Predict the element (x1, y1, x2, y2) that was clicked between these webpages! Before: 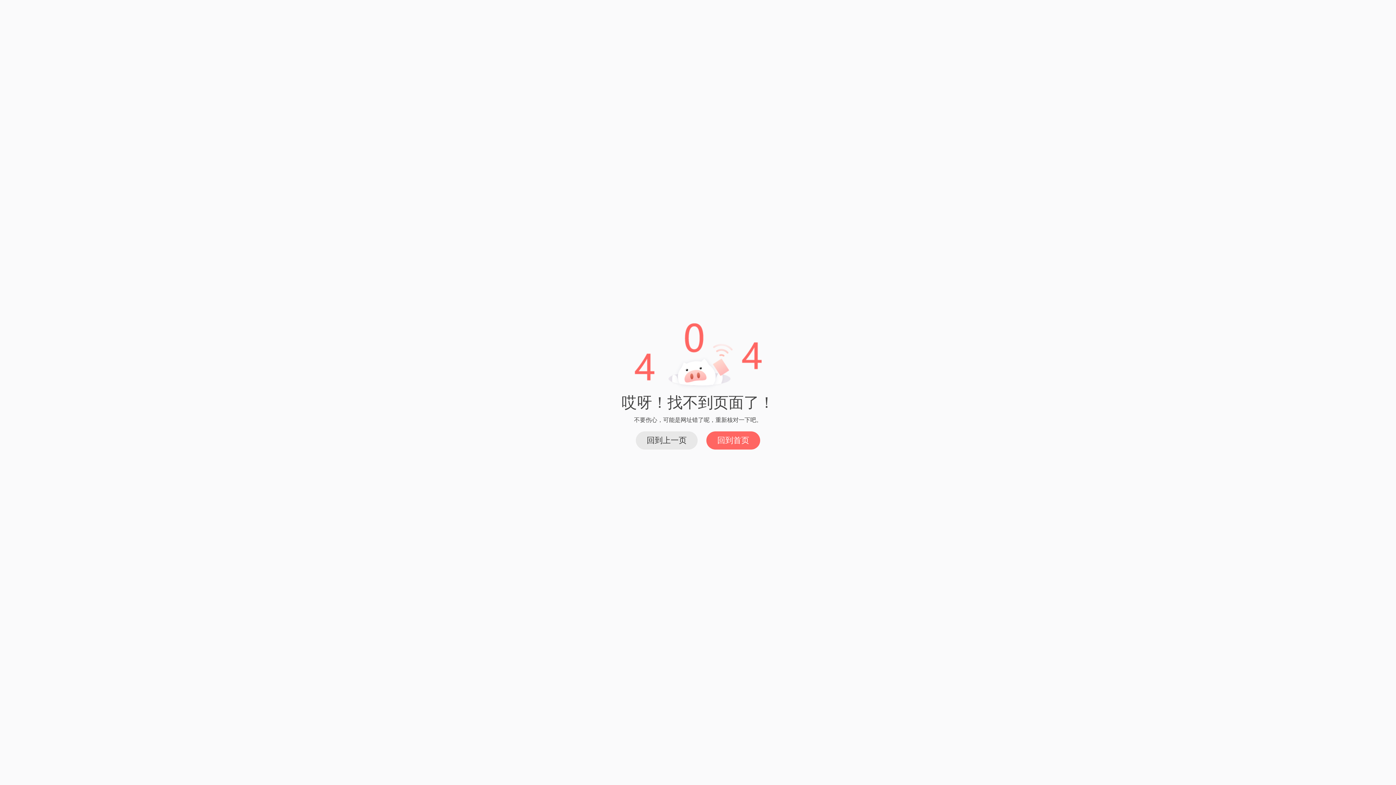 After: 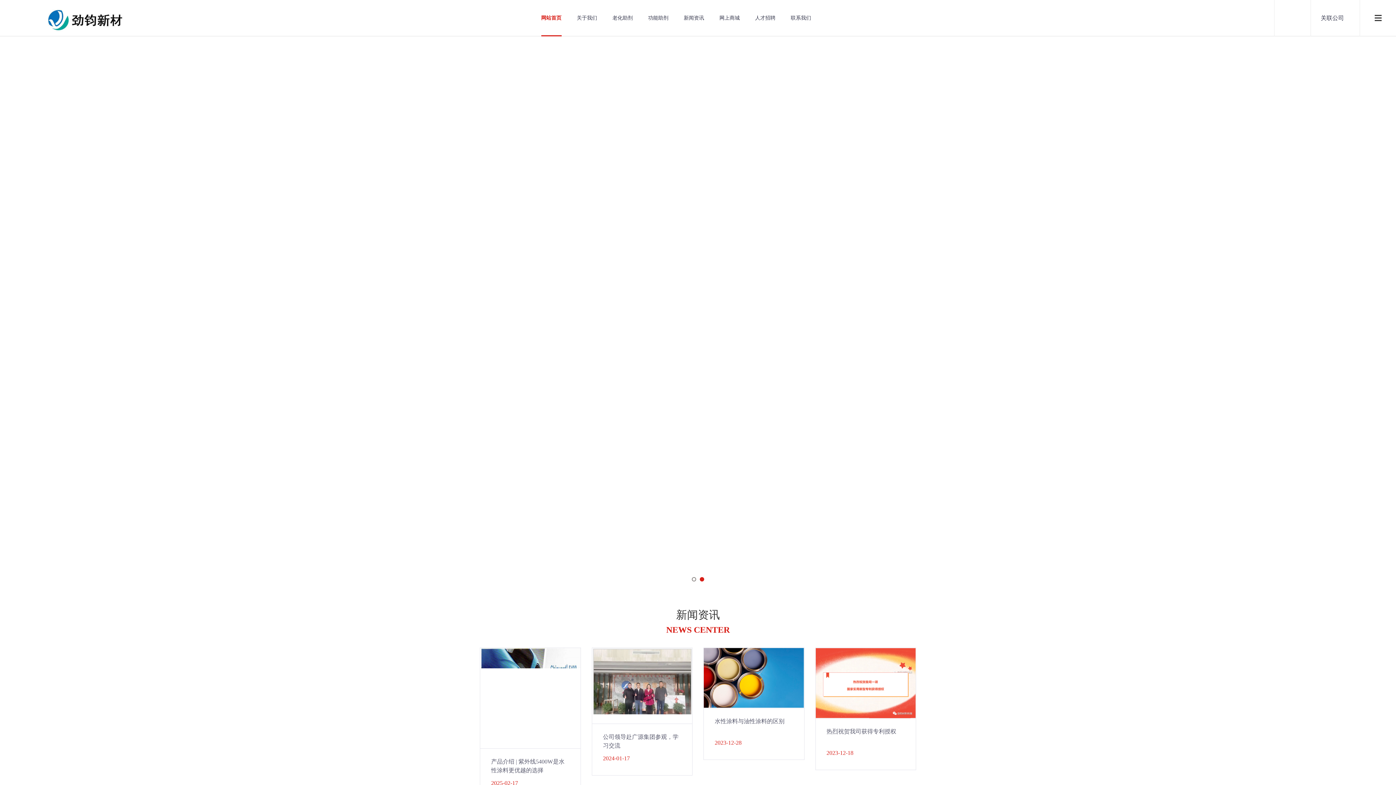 Action: label: 回到首页 bbox: (706, 431, 760, 449)